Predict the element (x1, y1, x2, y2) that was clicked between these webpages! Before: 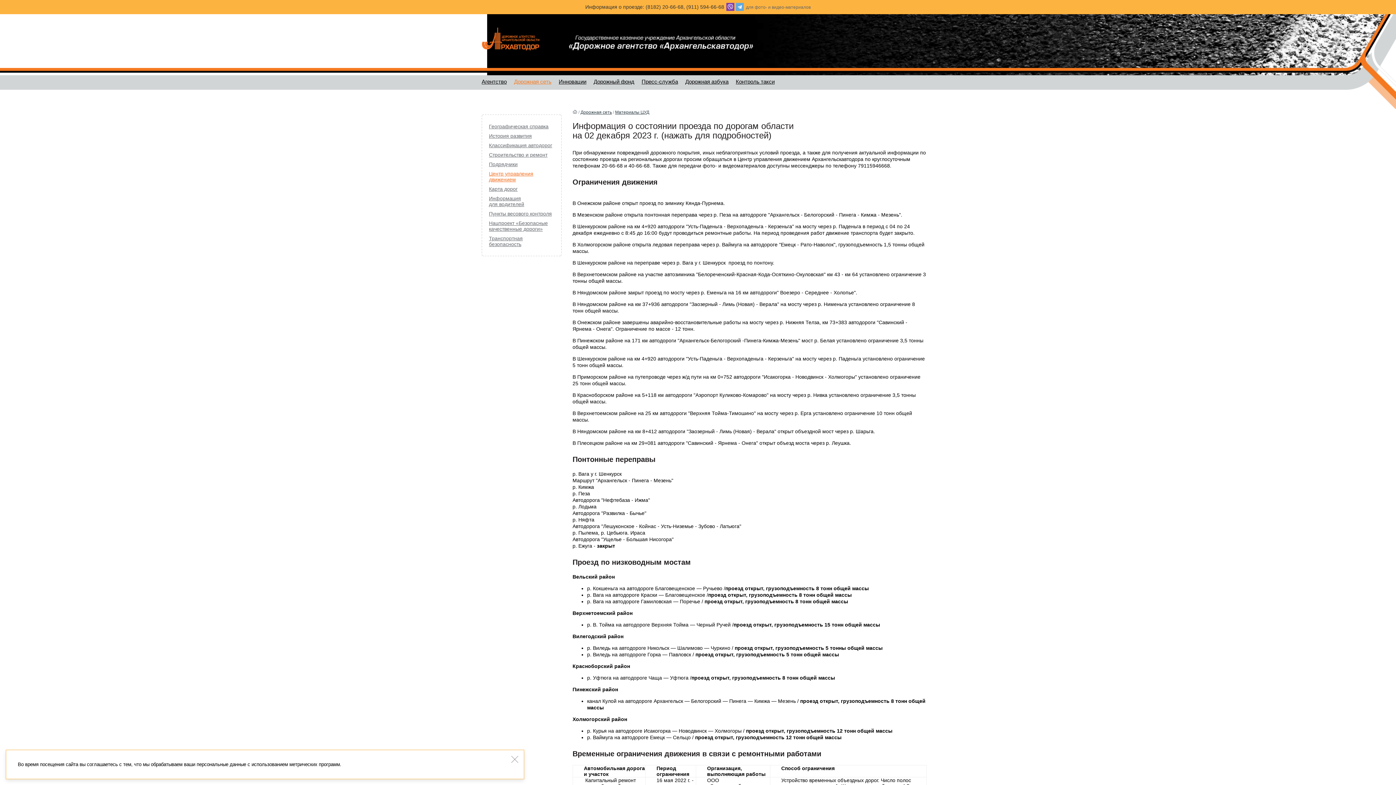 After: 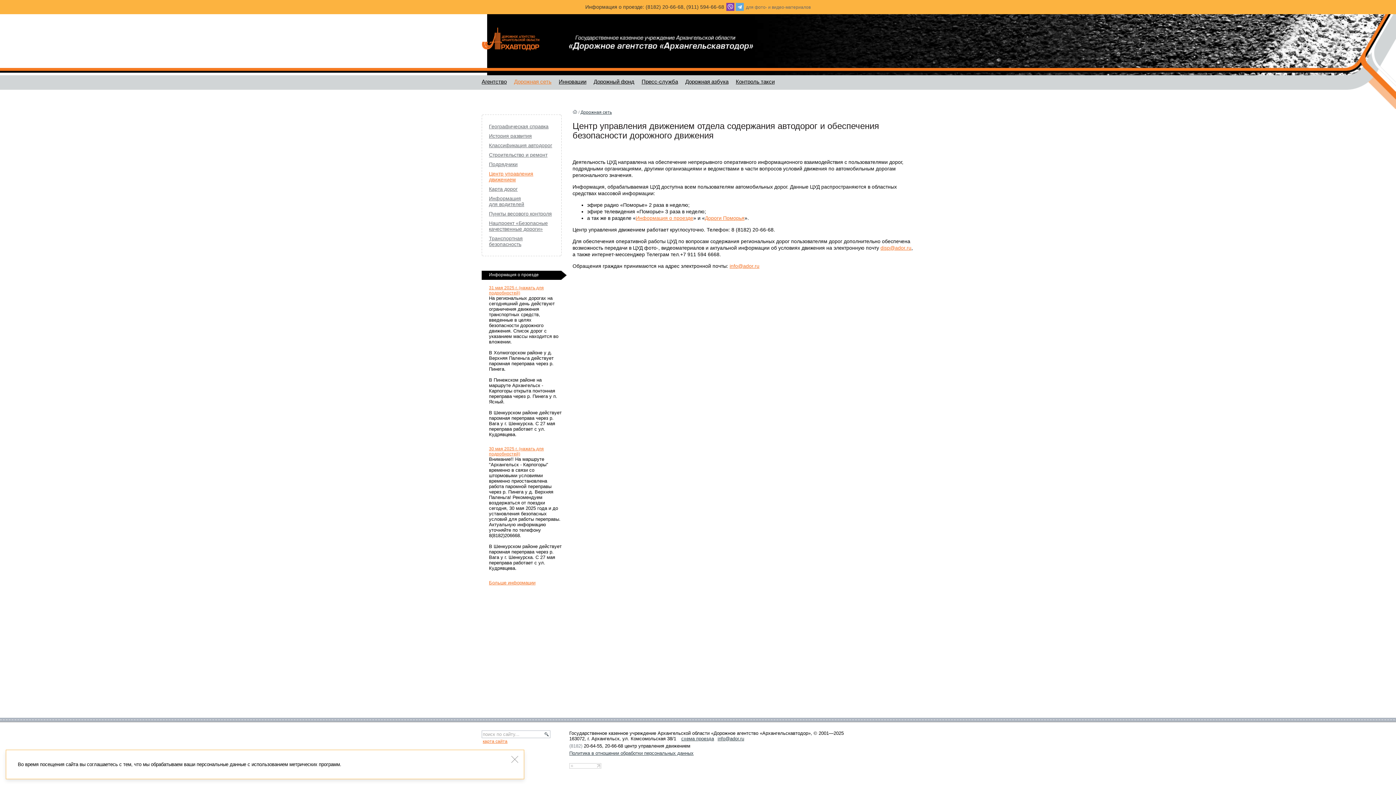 Action: bbox: (489, 170, 533, 182) label: Центр управления движением